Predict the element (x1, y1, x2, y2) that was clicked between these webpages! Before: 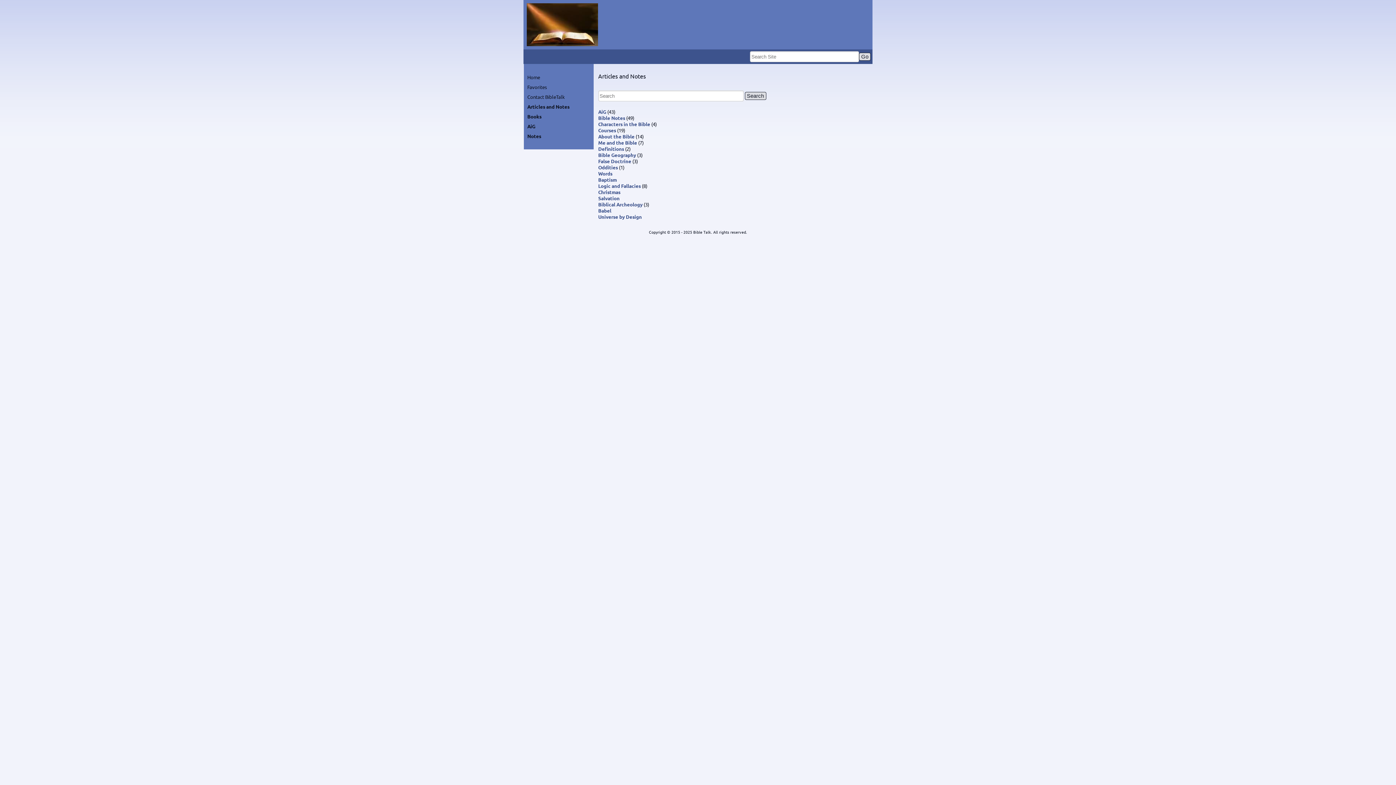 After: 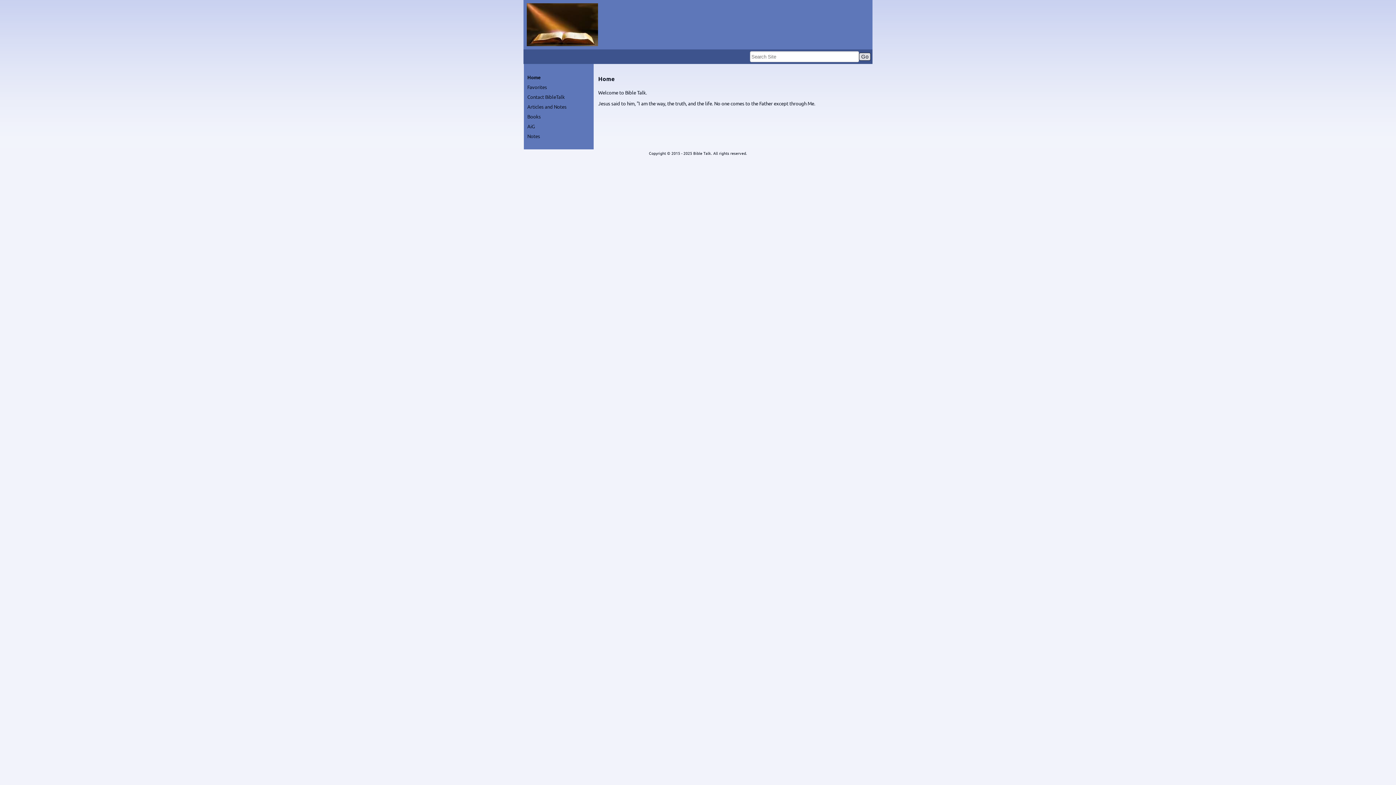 Action: bbox: (527, 74, 540, 80) label: Home